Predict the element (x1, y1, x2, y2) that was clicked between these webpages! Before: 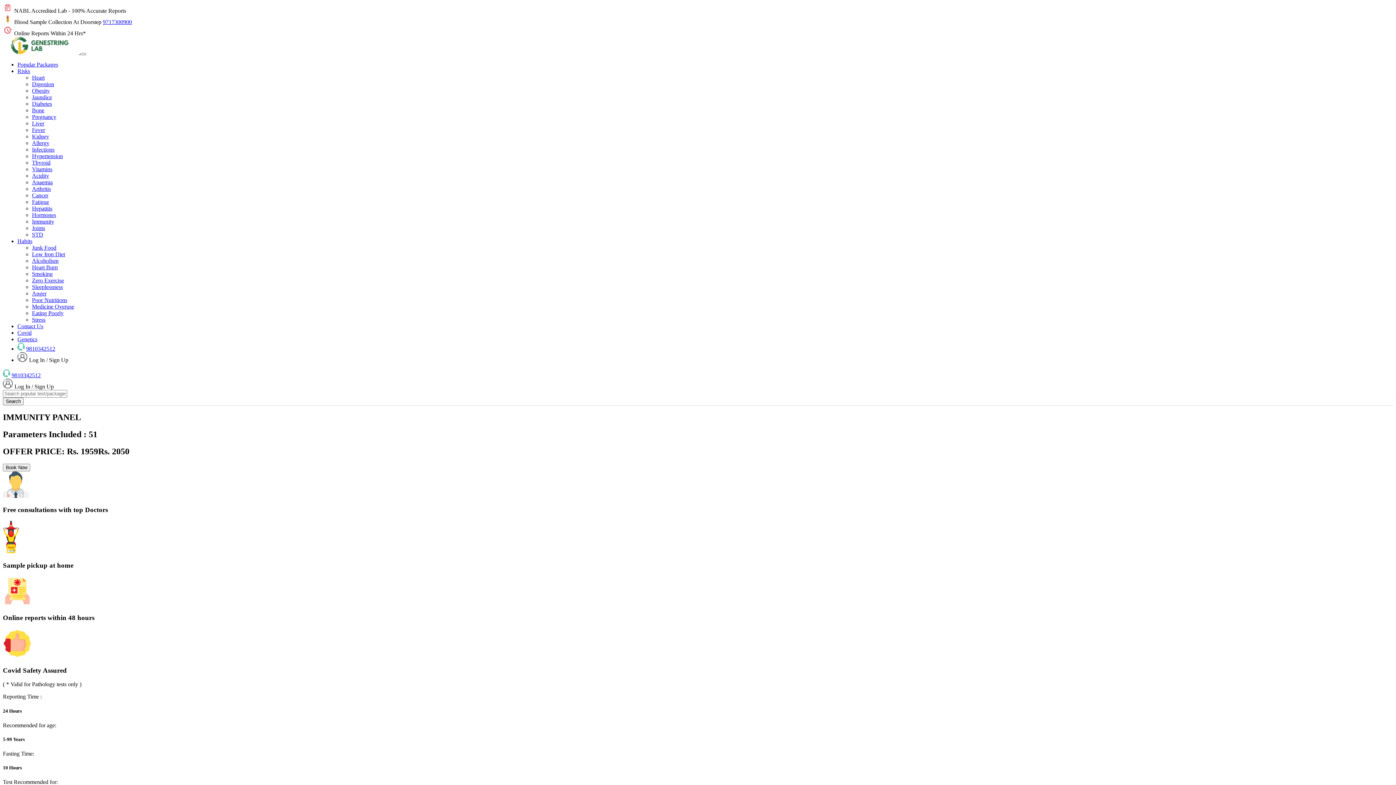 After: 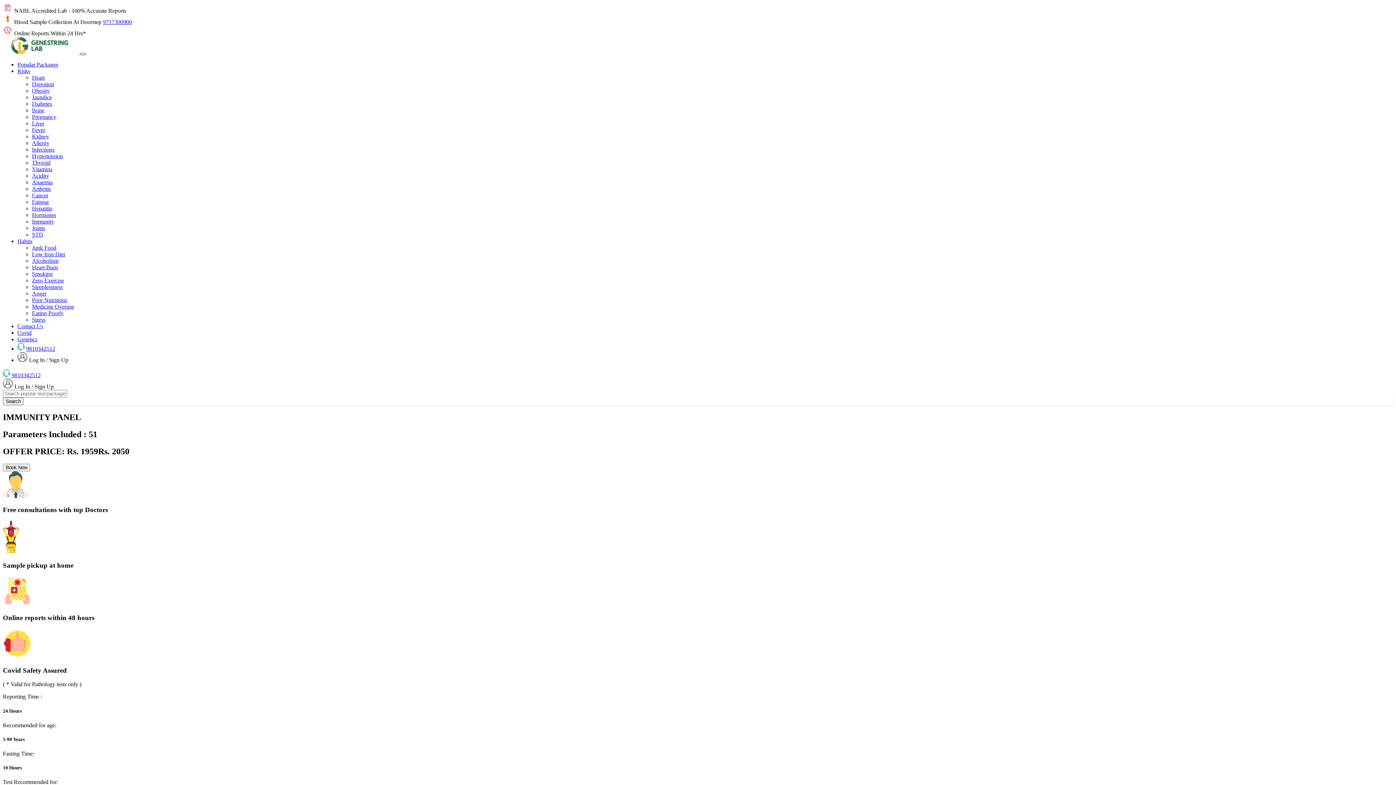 Action: label: Toggle navigation bbox: (80, 53, 86, 55)